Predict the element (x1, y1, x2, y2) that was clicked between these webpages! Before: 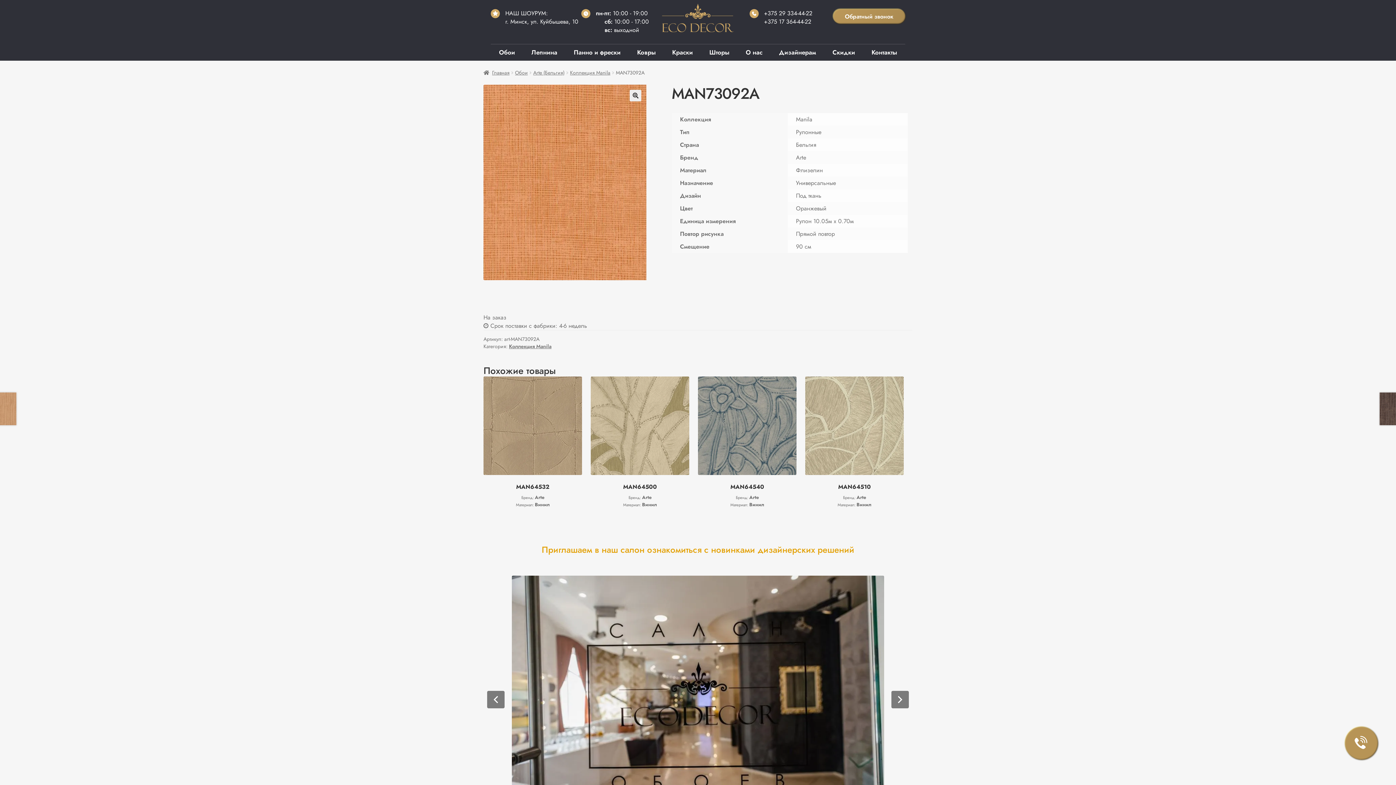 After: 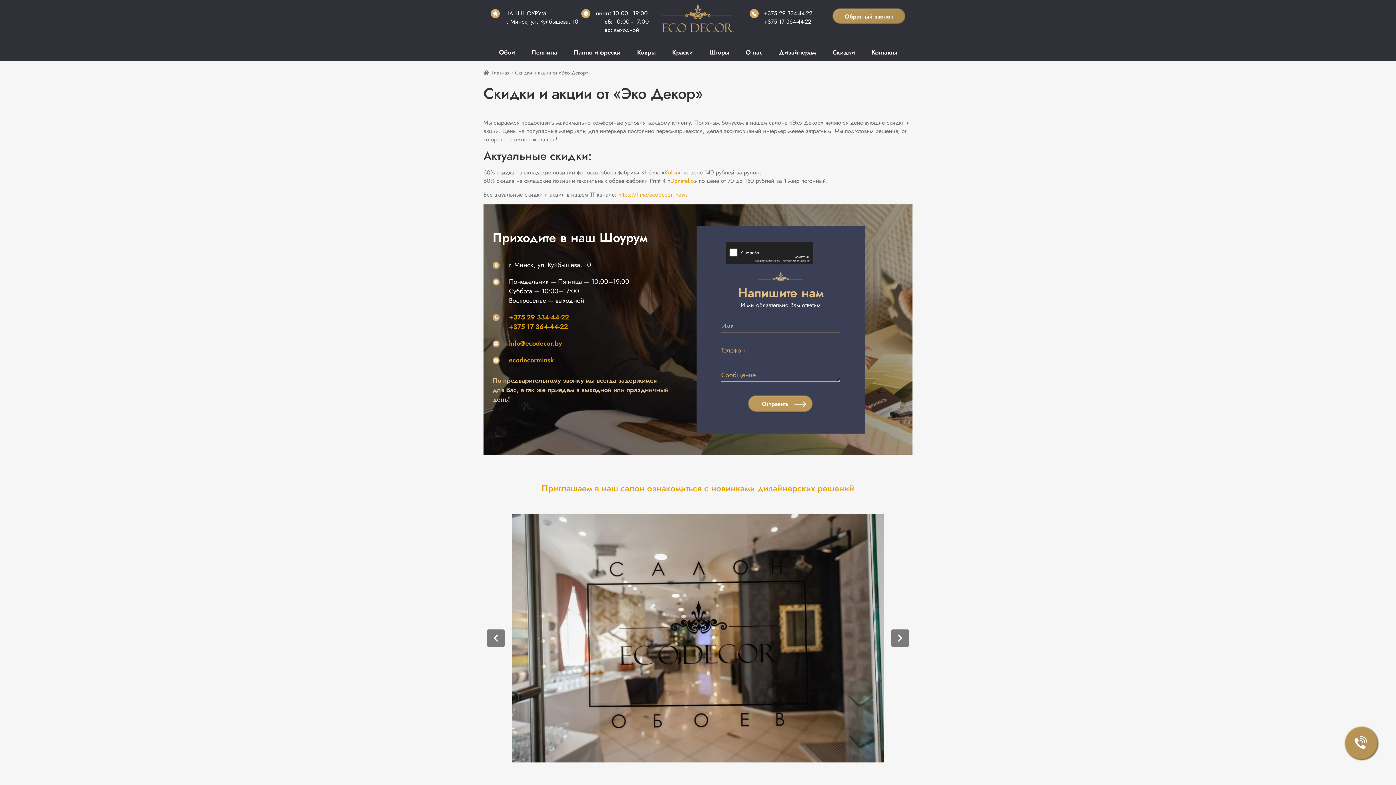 Action: bbox: (829, 44, 858, 60) label: Скидки